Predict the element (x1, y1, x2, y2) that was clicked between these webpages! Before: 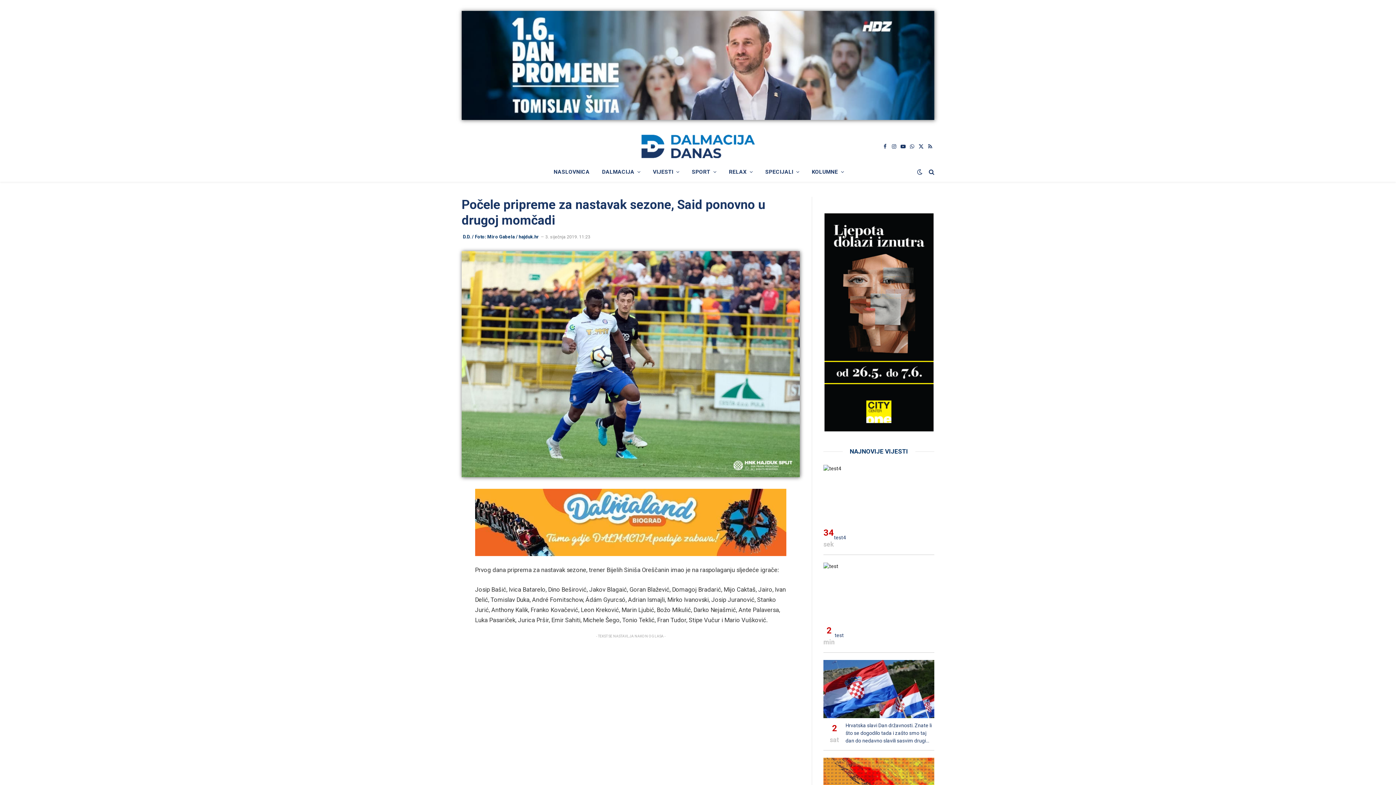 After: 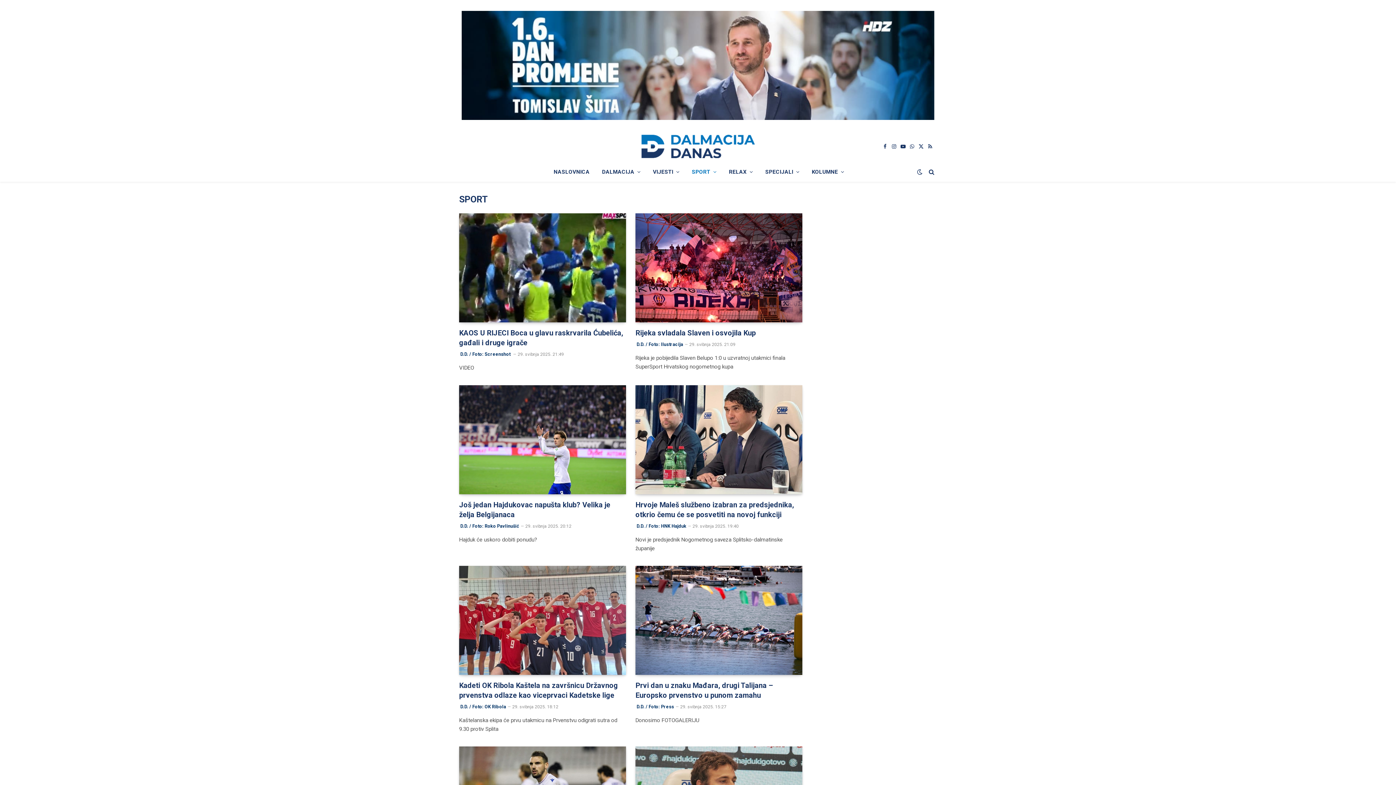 Action: bbox: (685, 161, 722, 181) label: SPORT